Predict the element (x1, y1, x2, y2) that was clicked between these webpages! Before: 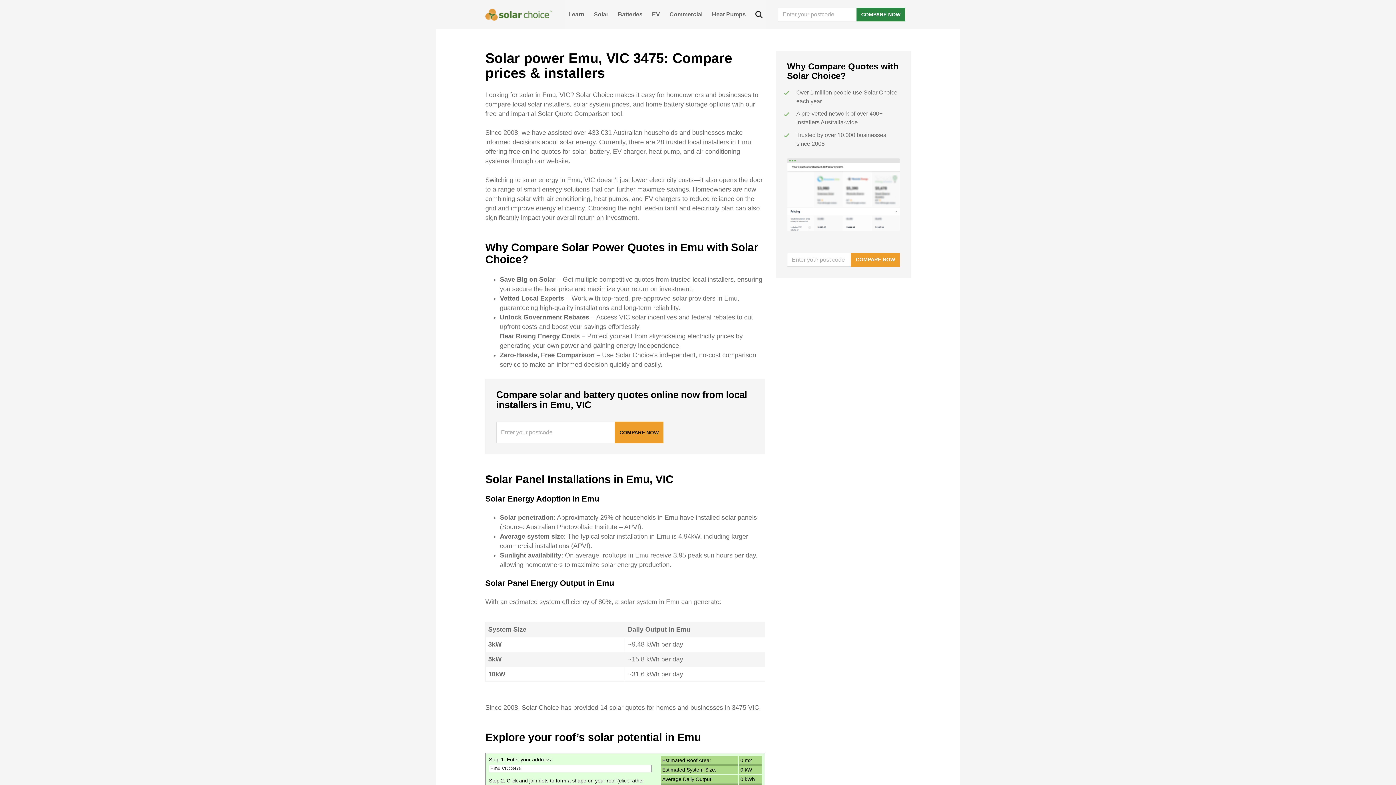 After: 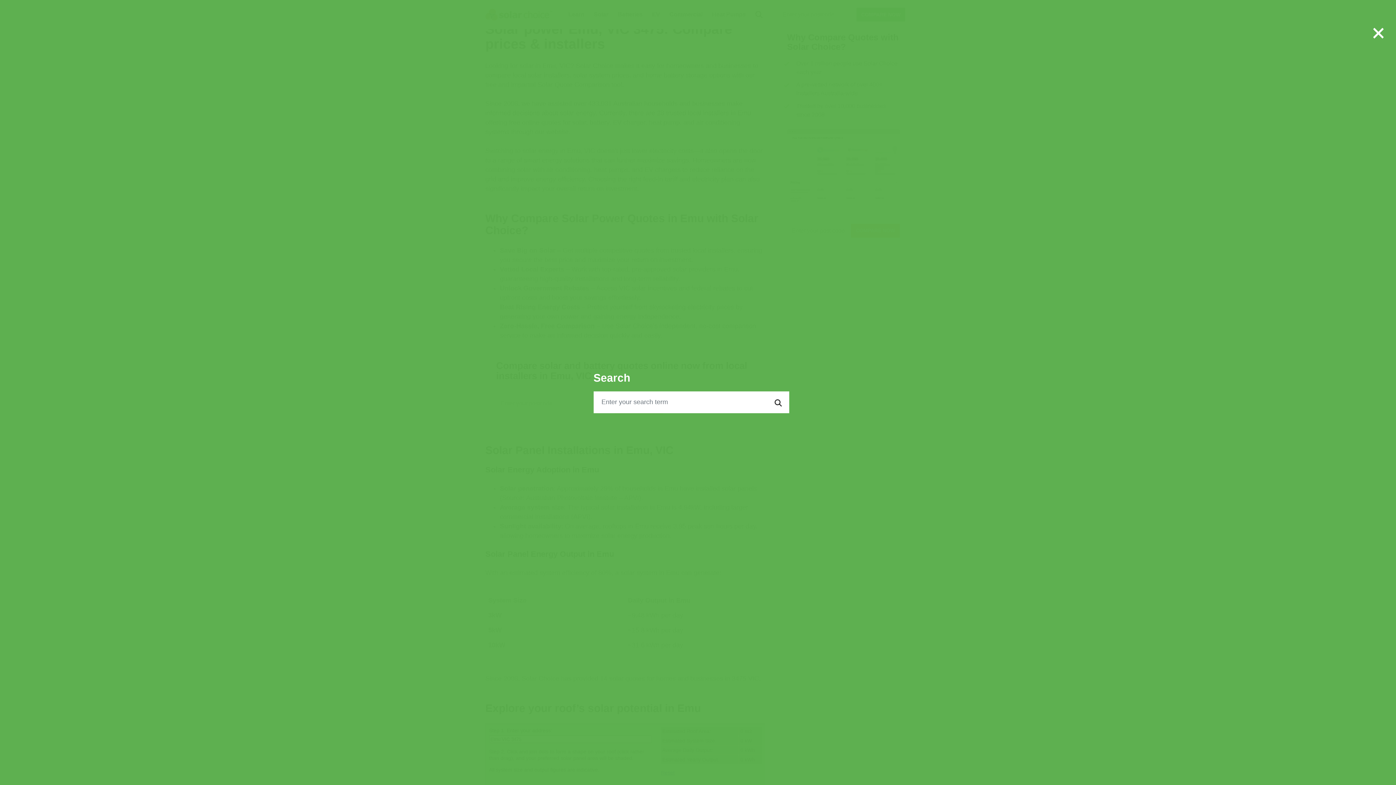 Action: bbox: (751, 0, 766, 29) label: Search